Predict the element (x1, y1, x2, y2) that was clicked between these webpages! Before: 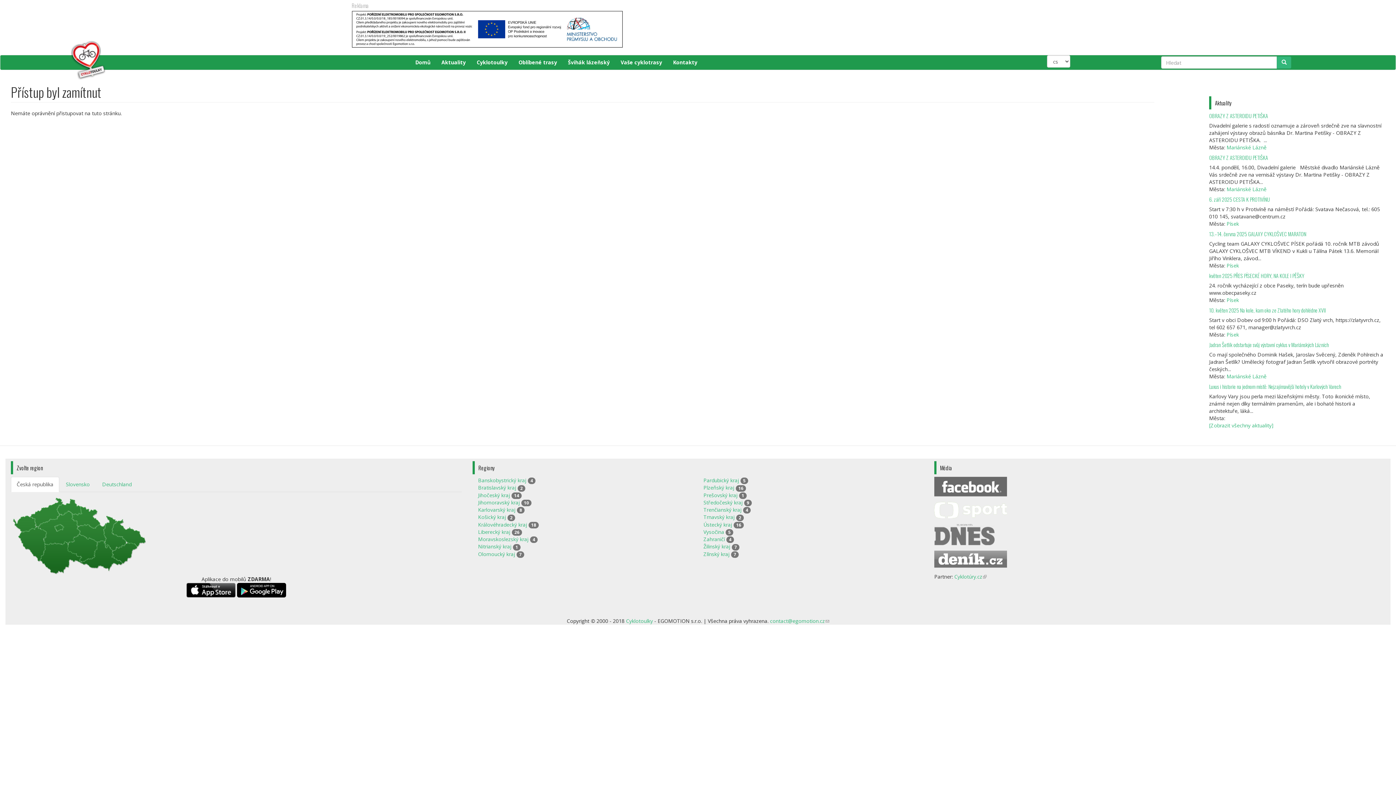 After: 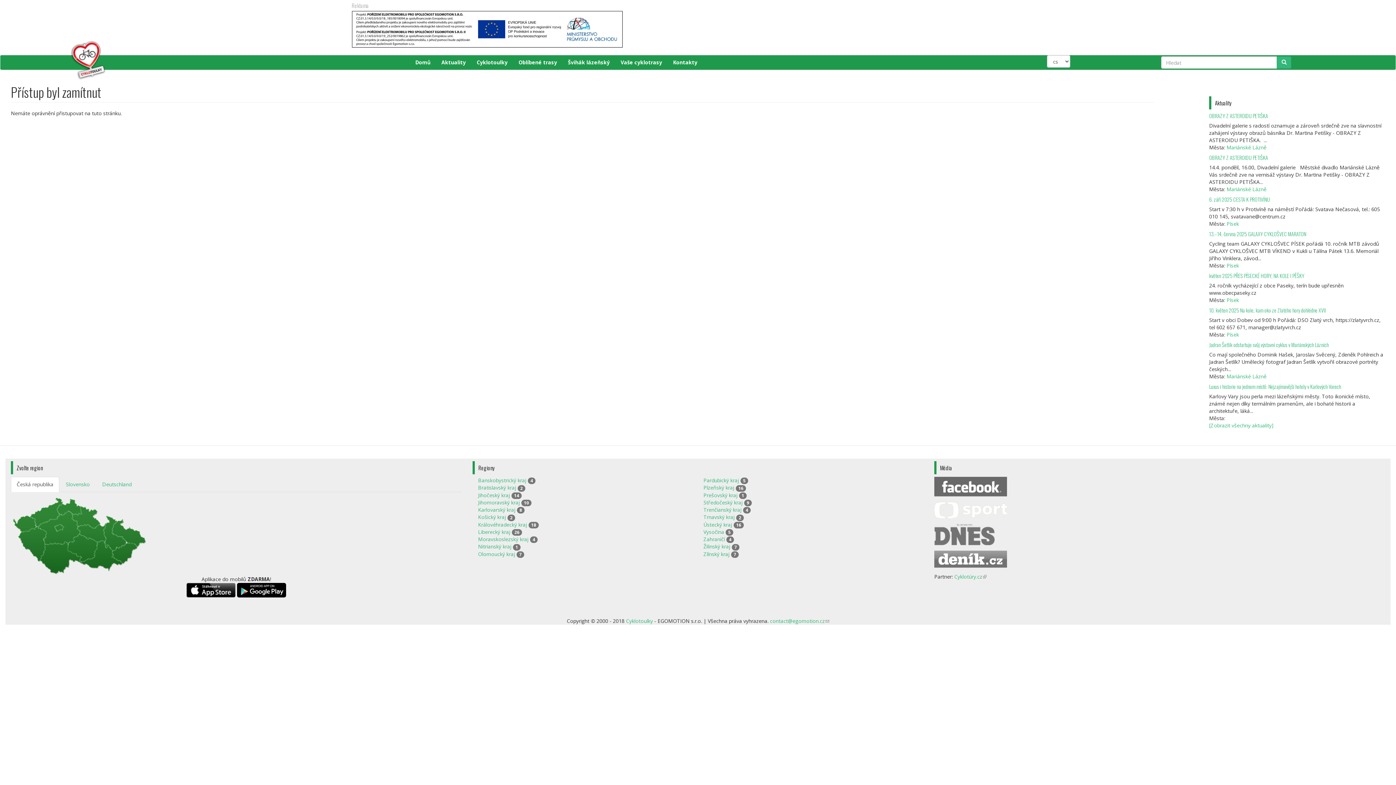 Action: bbox: (10, 477, 59, 492) label: Česká republika